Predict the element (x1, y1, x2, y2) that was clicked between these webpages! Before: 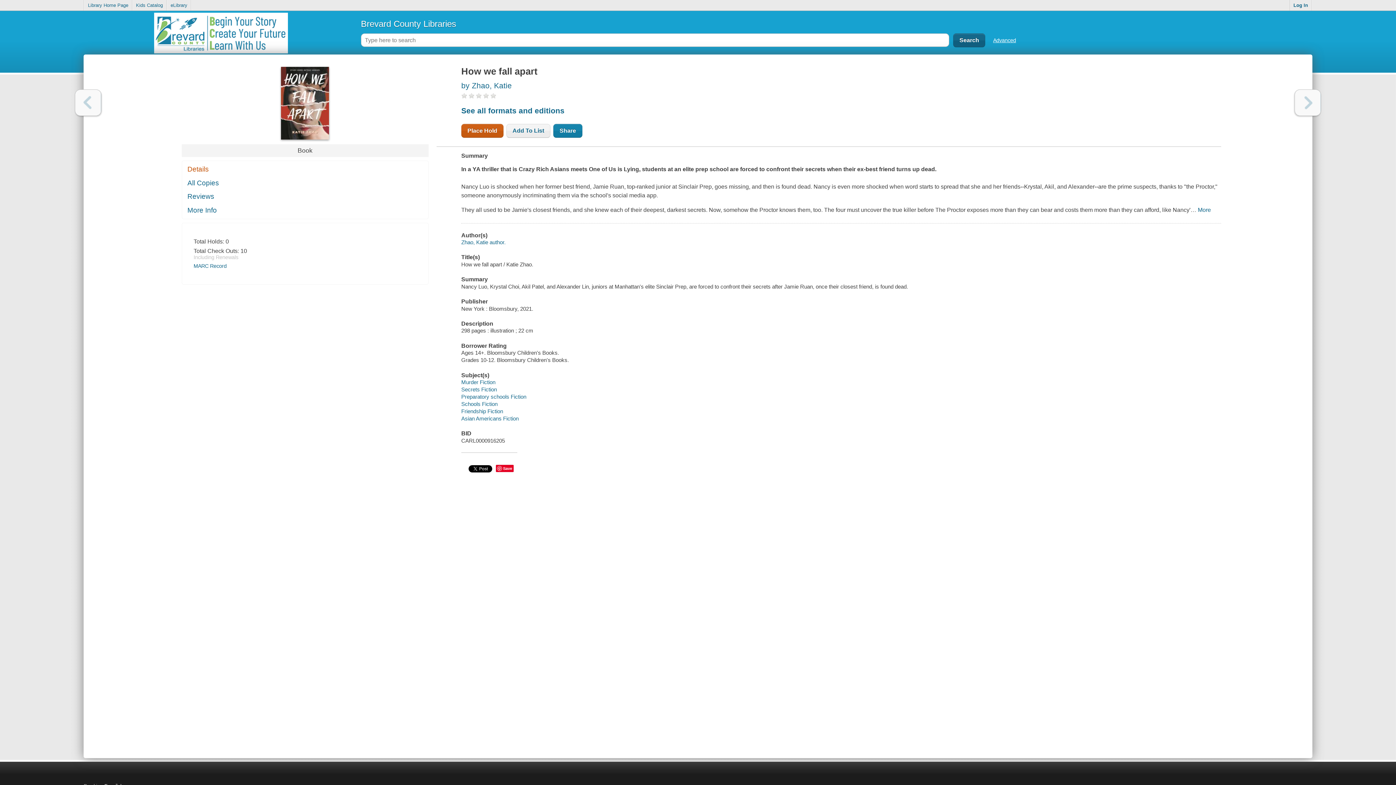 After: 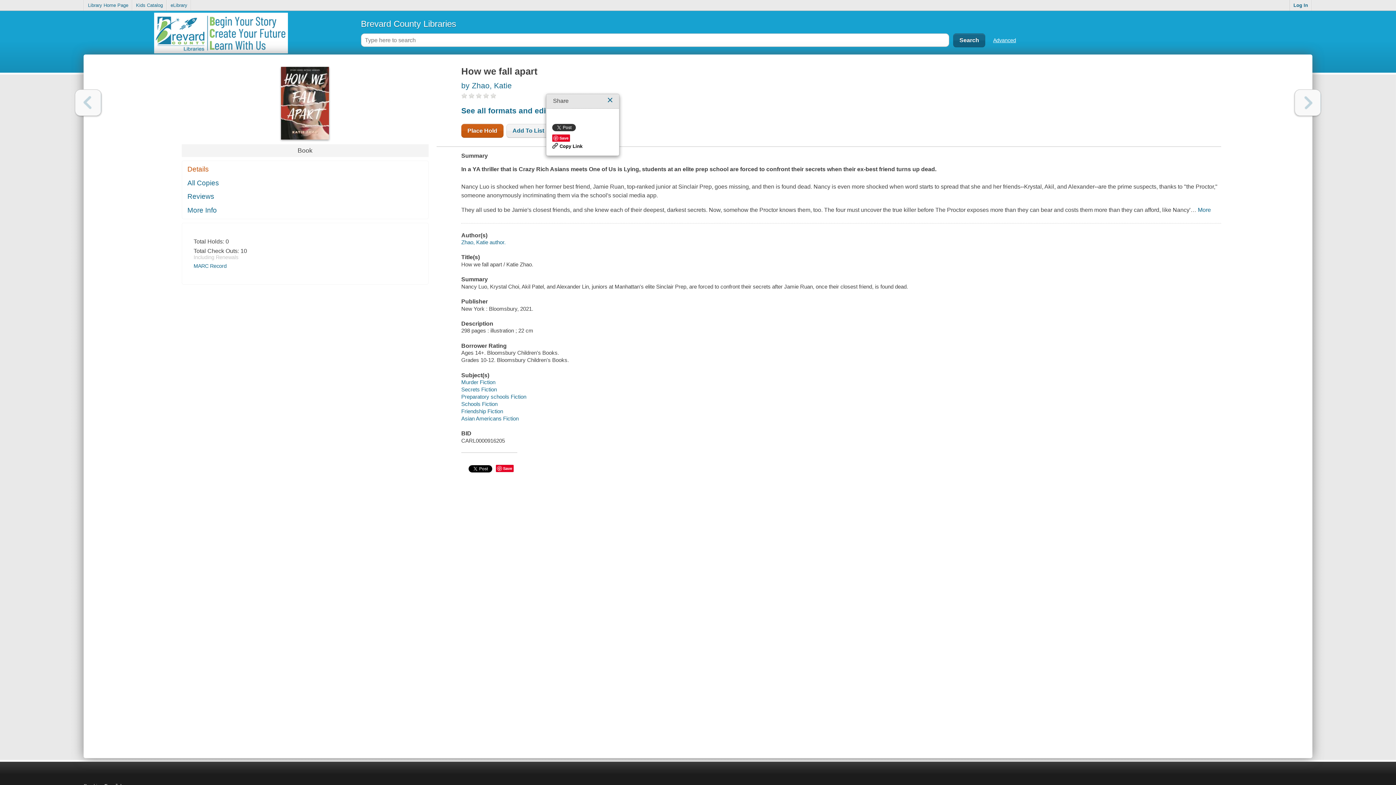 Action: bbox: (553, 123, 582, 137) label: Share